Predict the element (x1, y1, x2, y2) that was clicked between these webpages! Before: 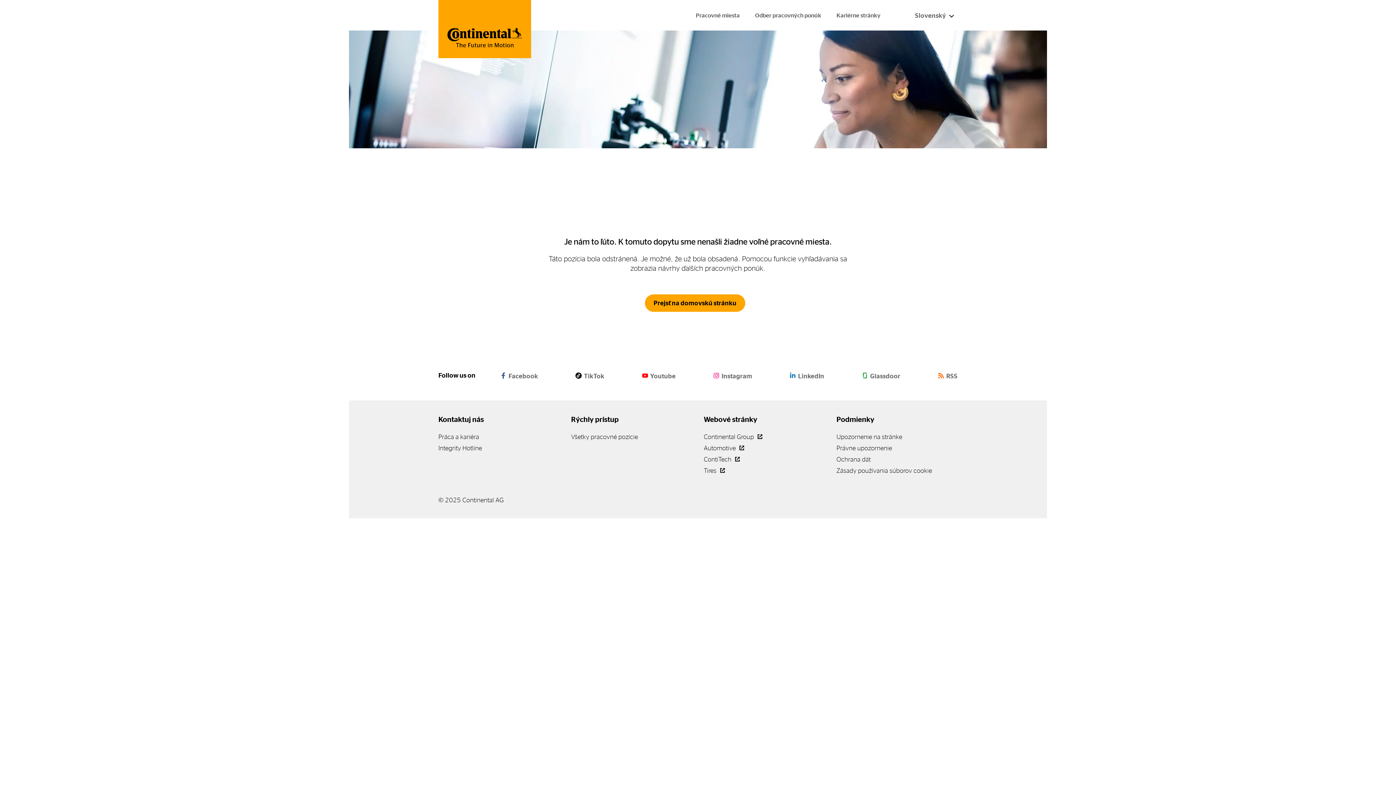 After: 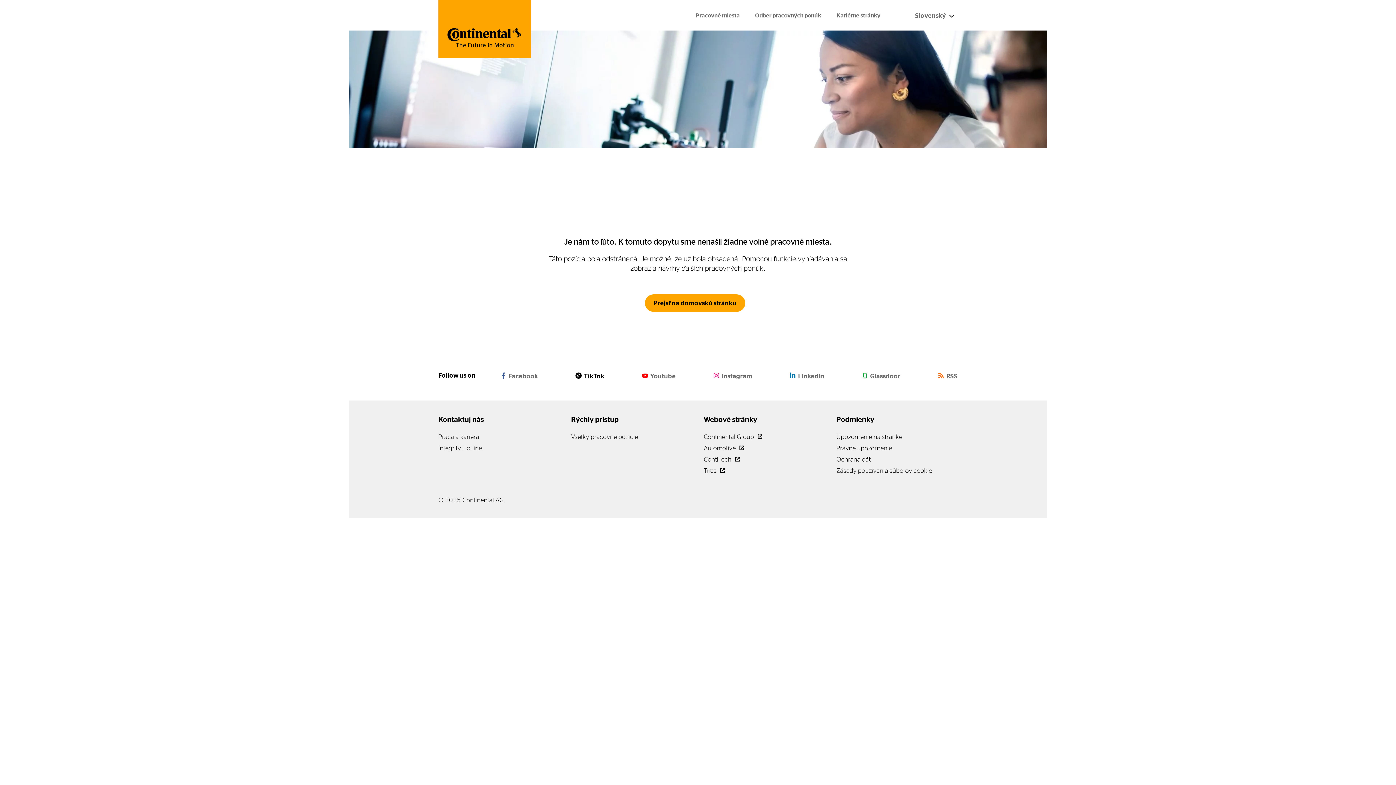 Action: bbox: (575, 372, 604, 378) label: TikTok